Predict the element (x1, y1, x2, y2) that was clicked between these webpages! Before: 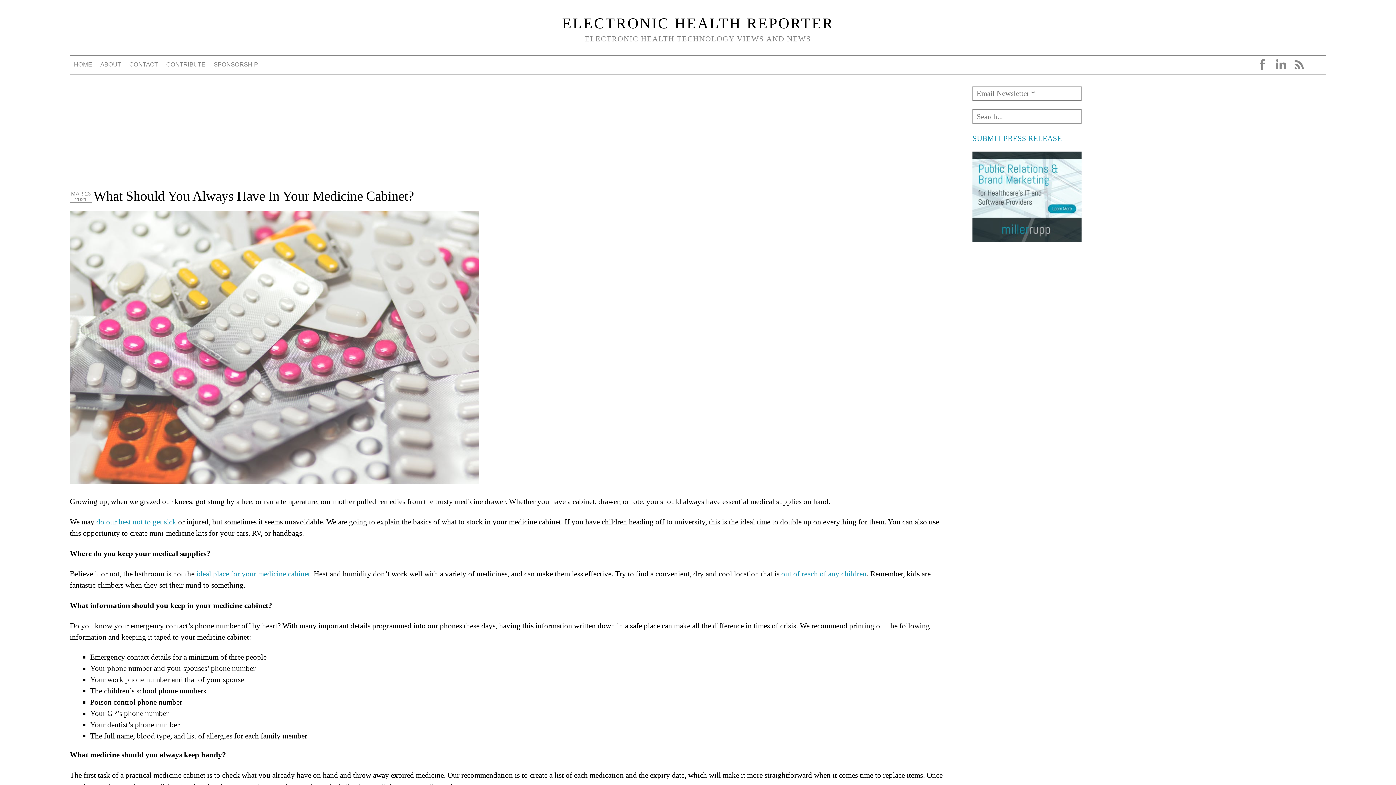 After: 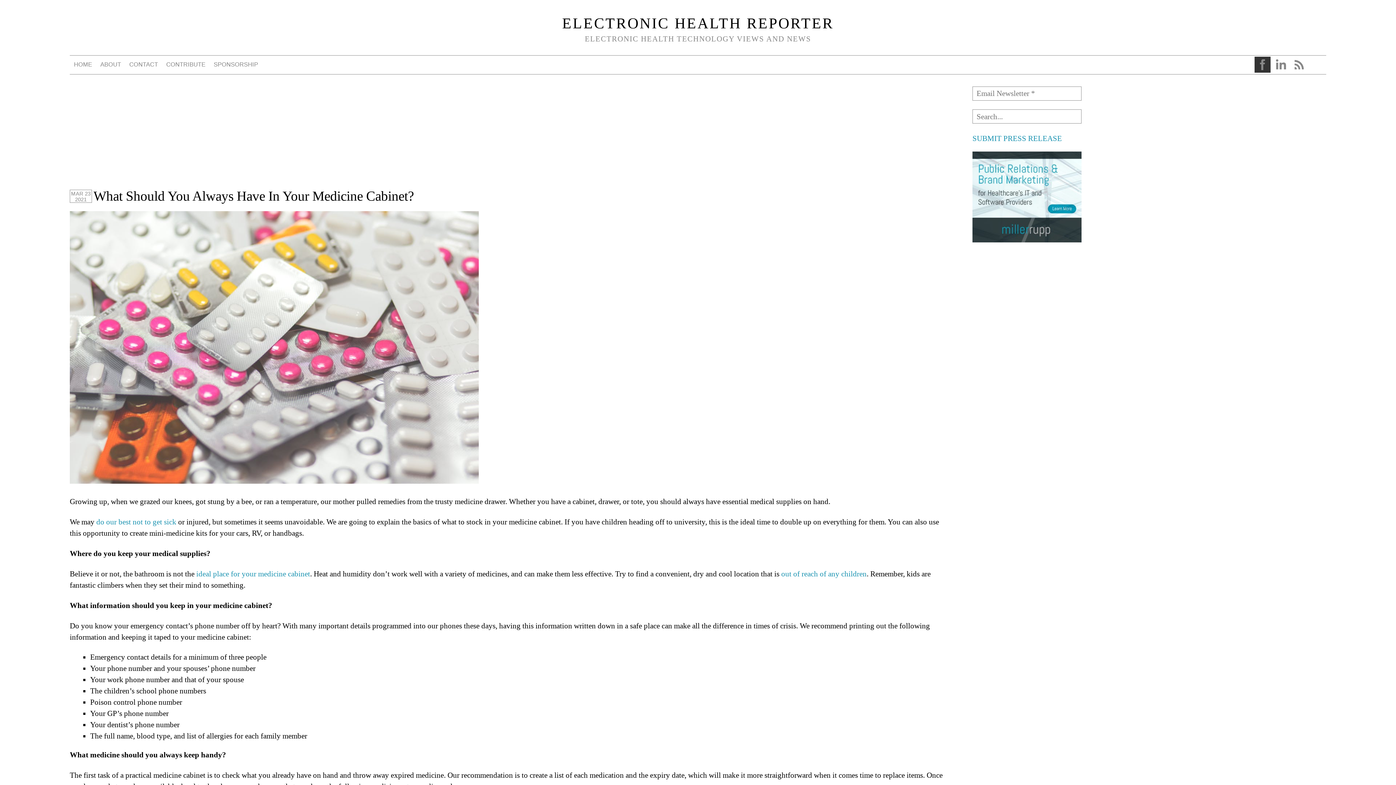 Action: label: FACEBOOK bbox: (1254, 56, 1270, 72)